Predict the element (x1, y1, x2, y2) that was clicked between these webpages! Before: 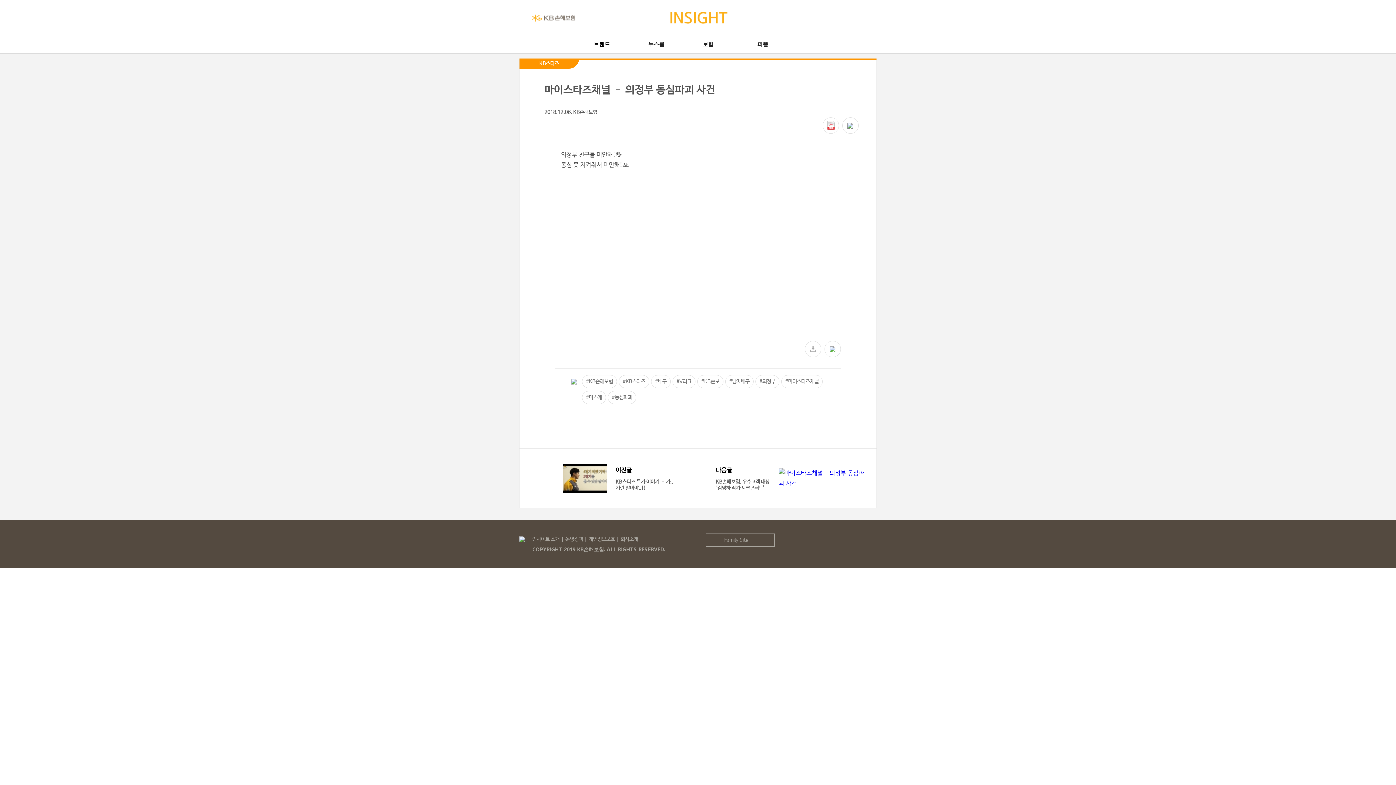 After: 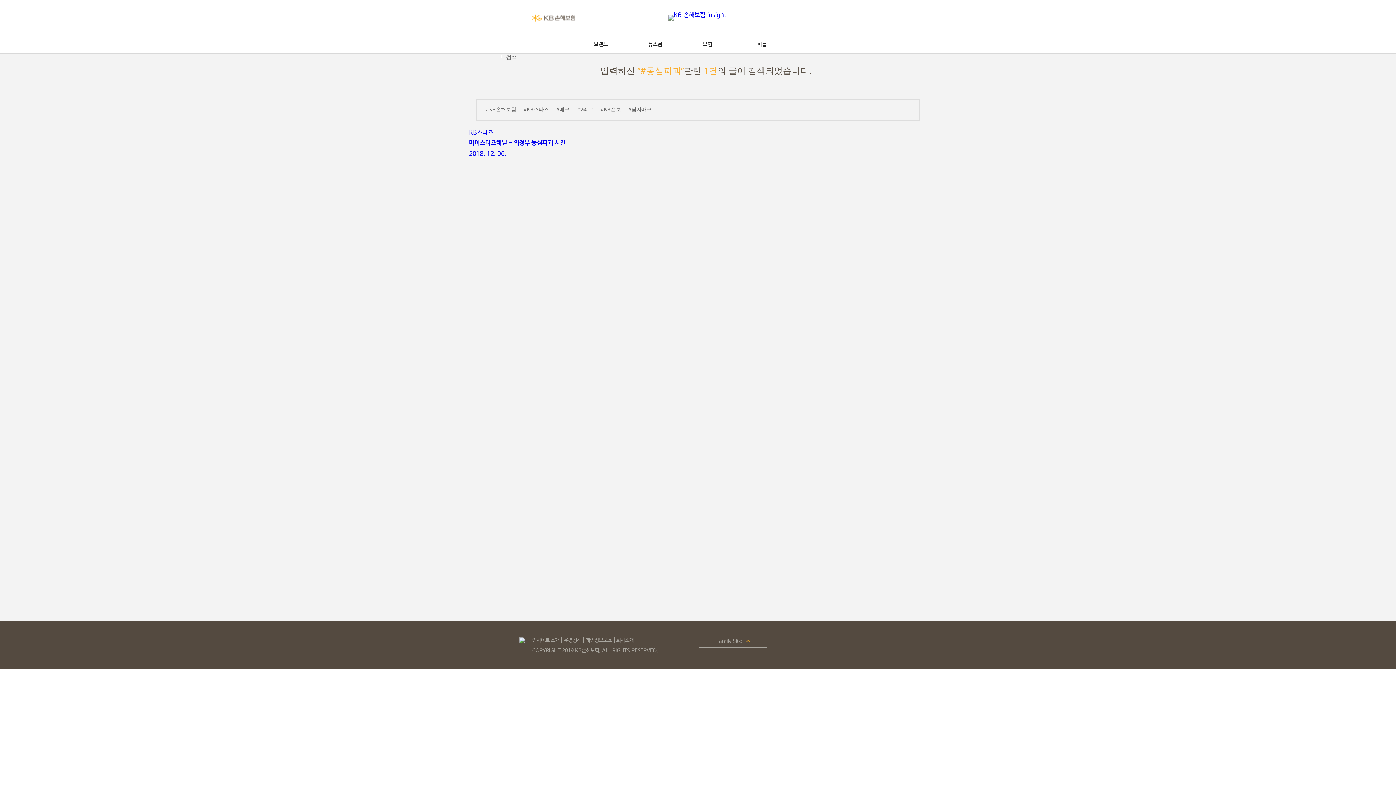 Action: bbox: (607, 391, 636, 404) label: #동심파괴